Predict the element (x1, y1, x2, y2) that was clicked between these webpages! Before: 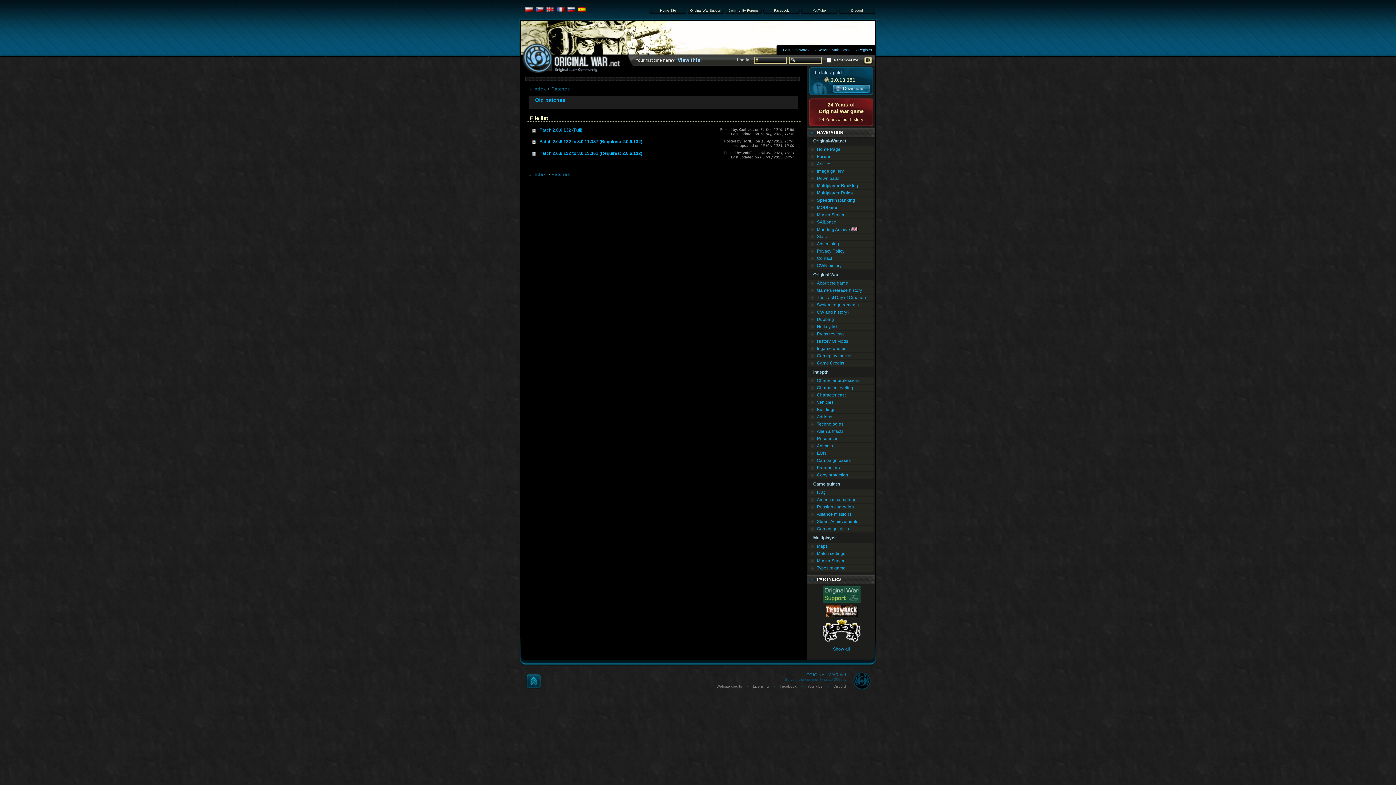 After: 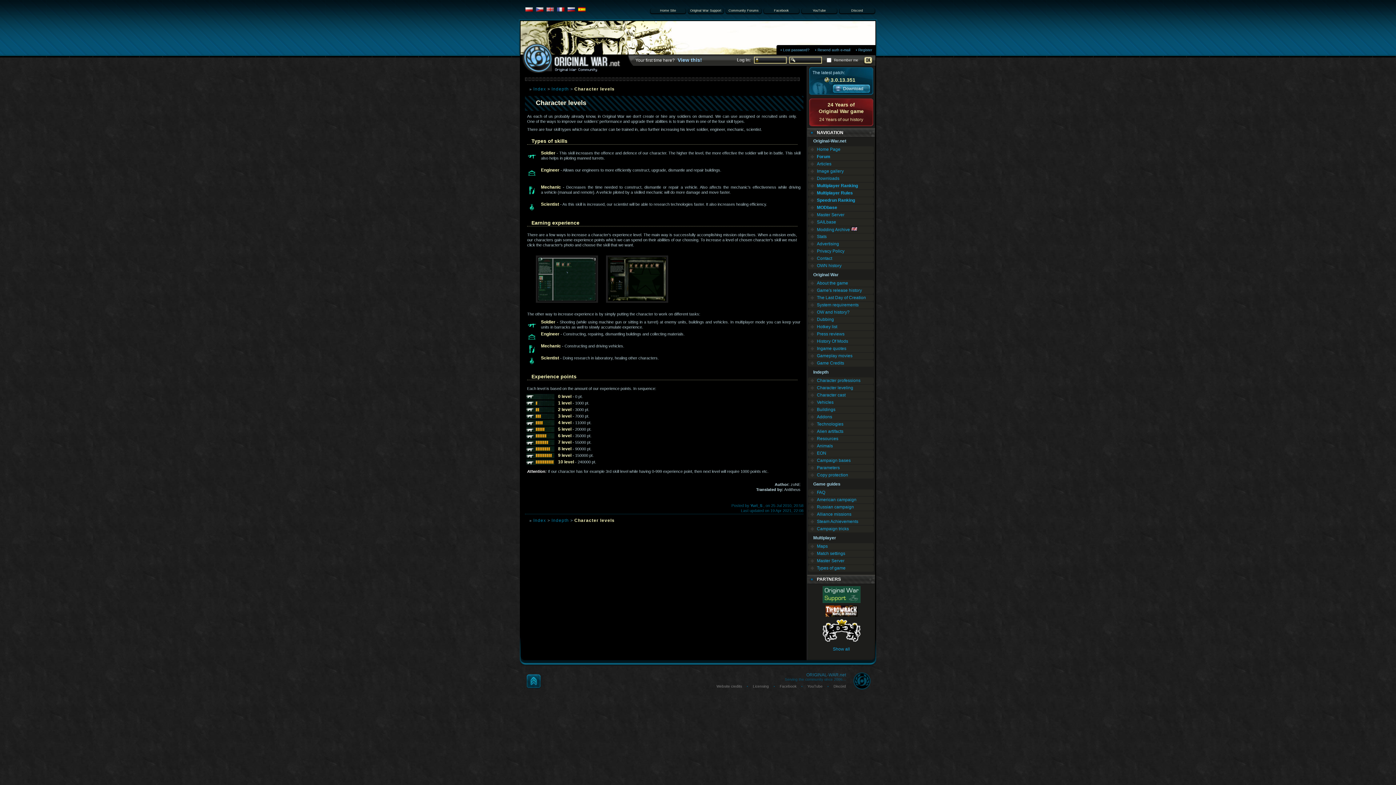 Action: bbox: (808, 384, 874, 392) label: Character leveling